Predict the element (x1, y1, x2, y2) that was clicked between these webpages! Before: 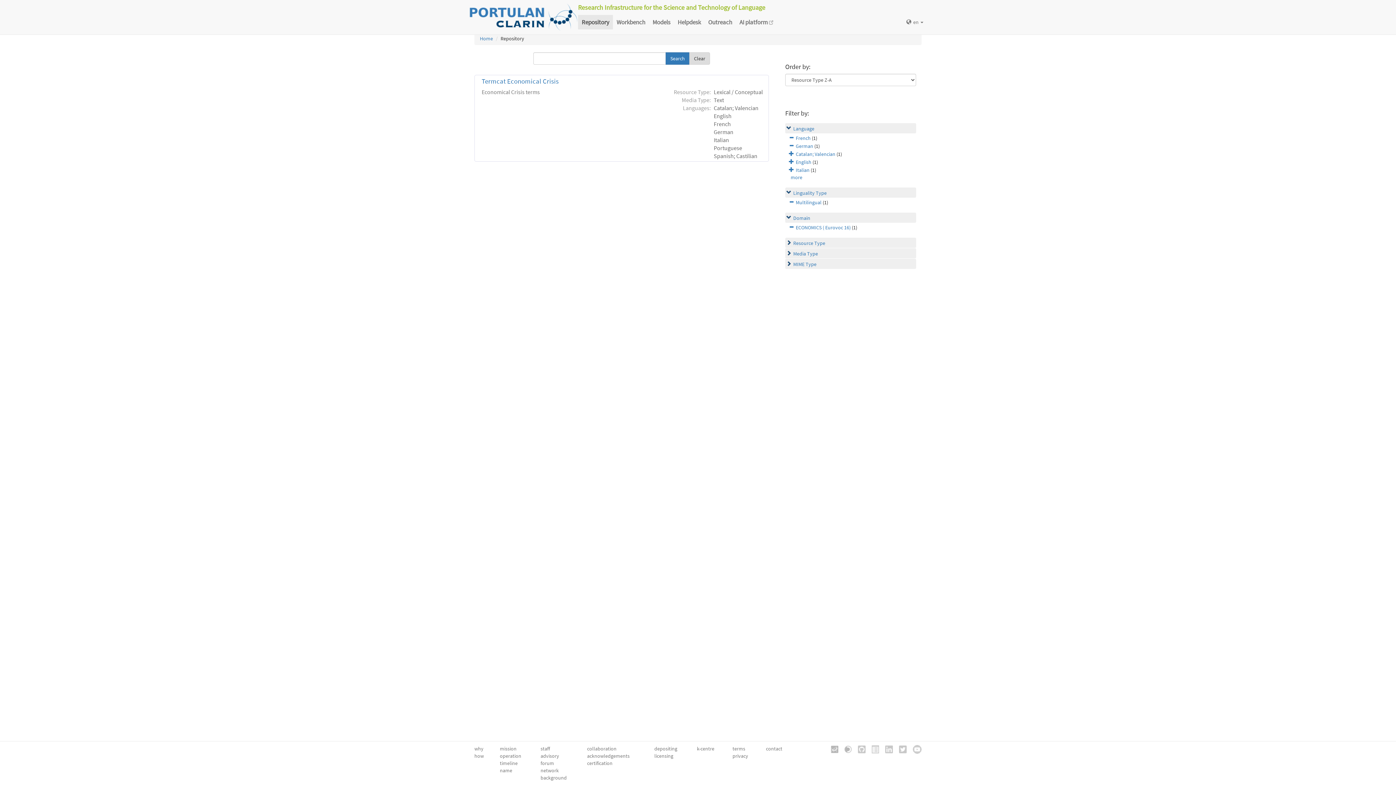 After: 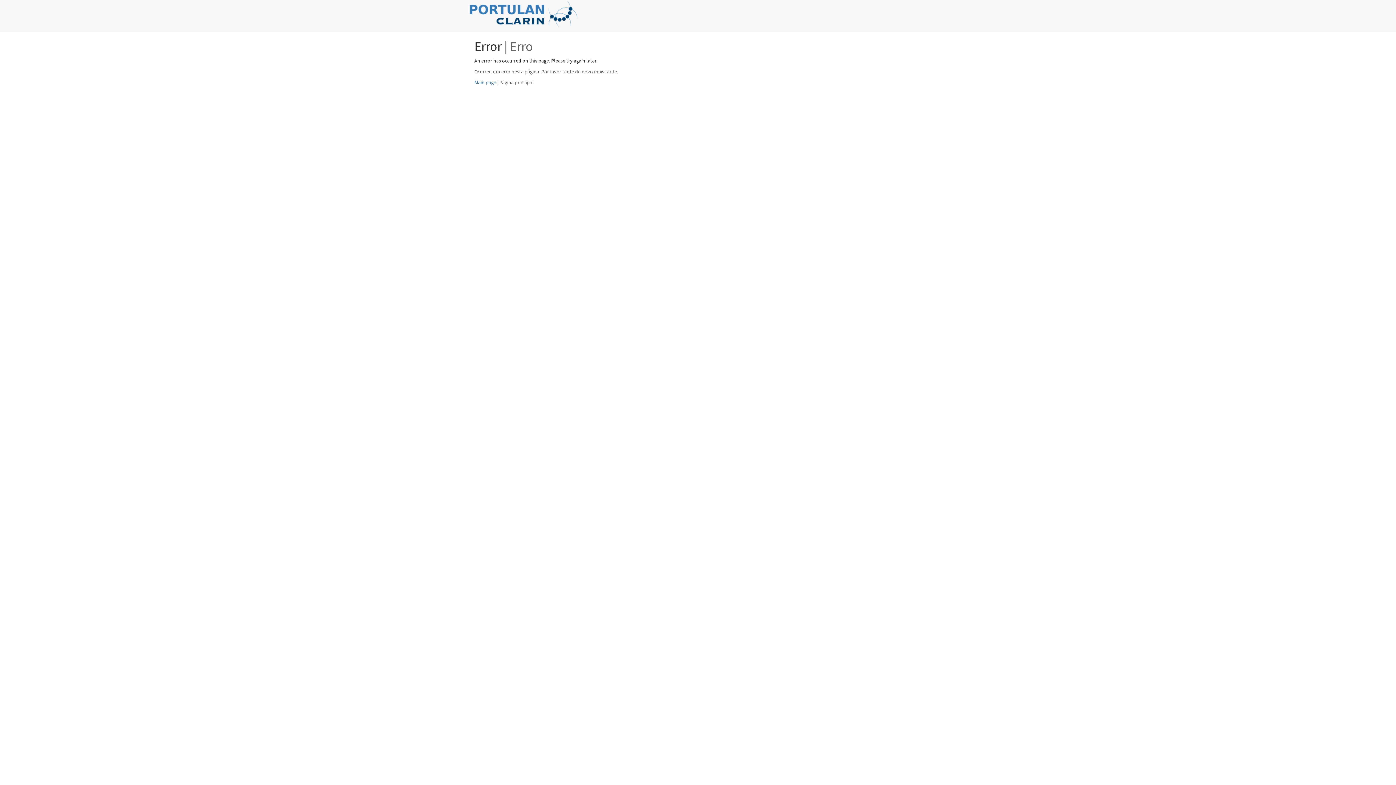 Action: bbox: (697, 745, 714, 752) label: k-centre